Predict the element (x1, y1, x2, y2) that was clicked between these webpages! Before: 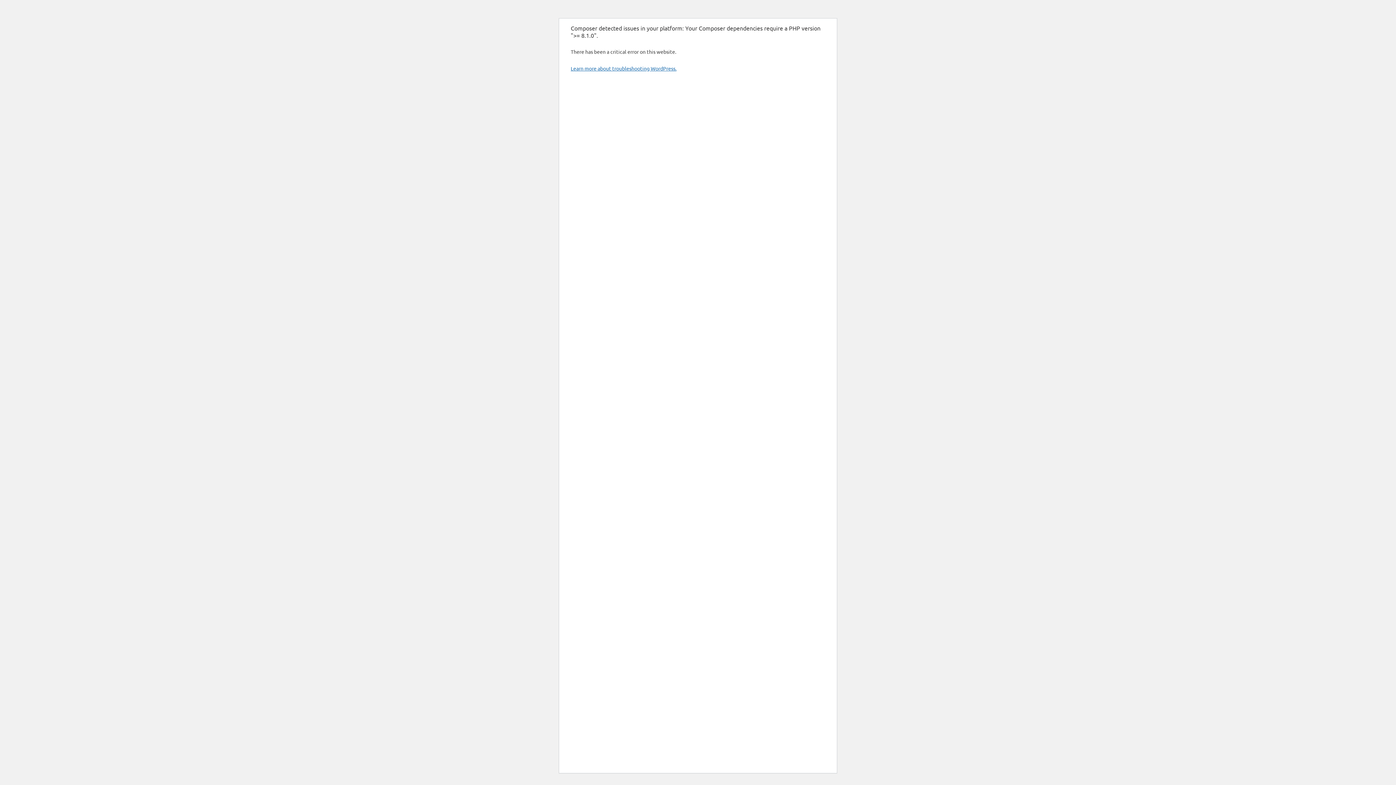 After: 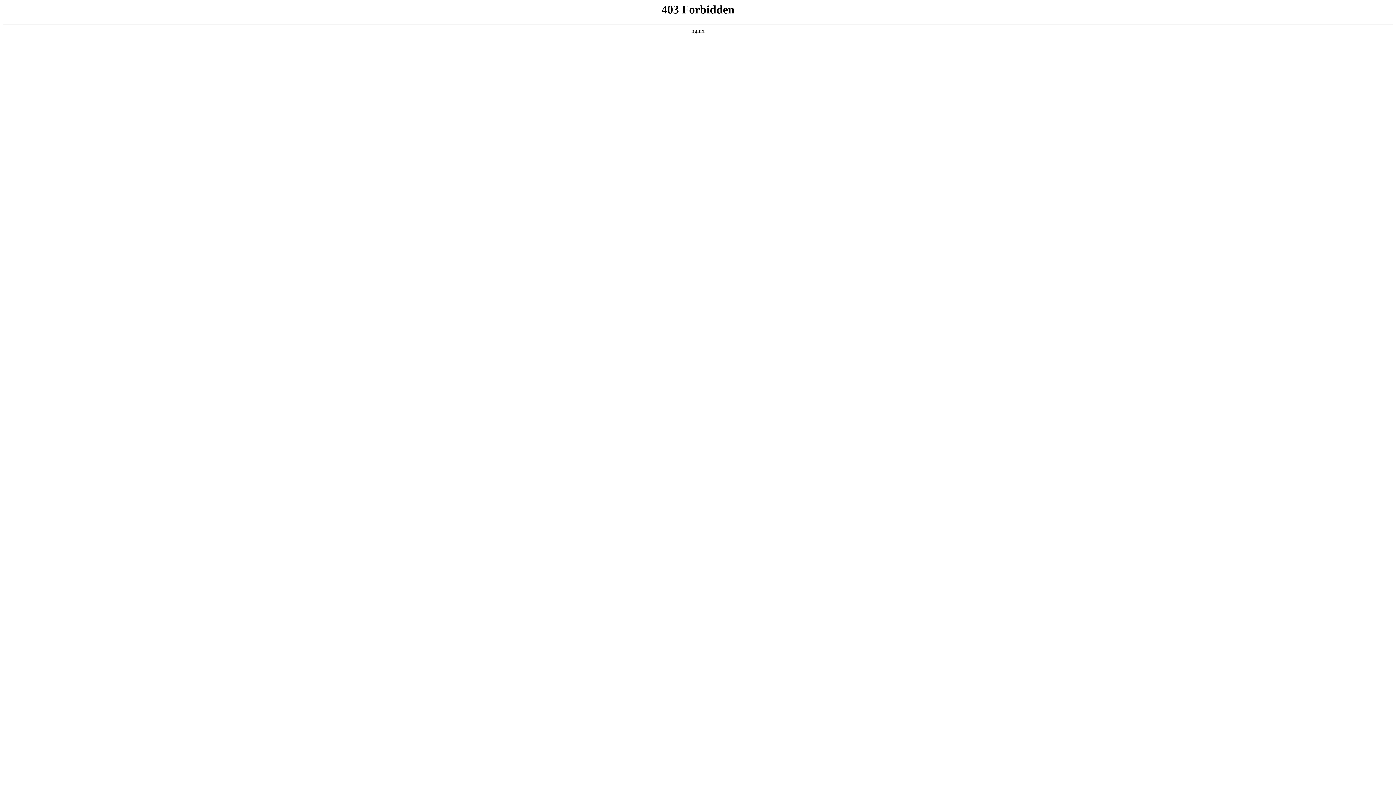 Action: bbox: (570, 65, 676, 71) label: Learn more about troubleshooting WordPress.